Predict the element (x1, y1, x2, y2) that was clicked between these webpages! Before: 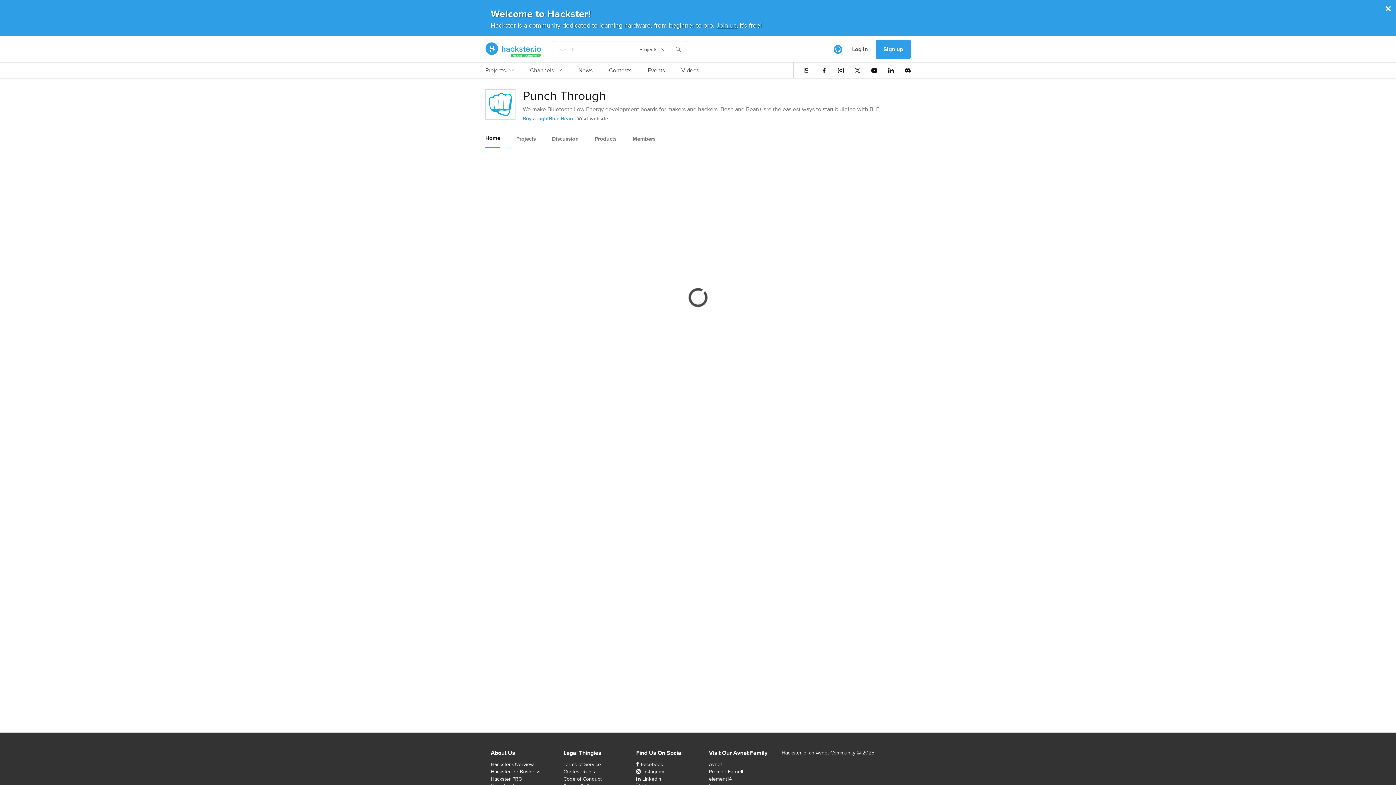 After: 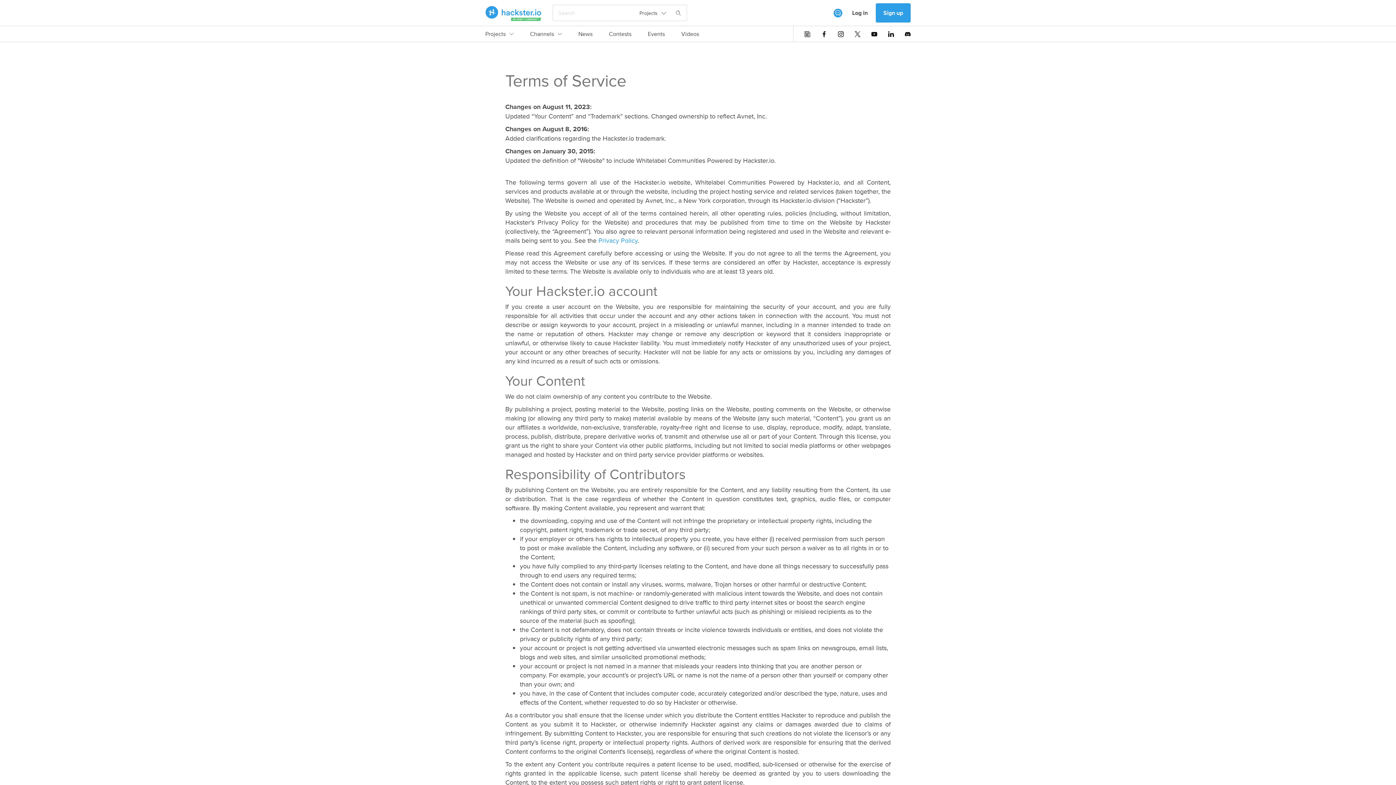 Action: label: Terms of Service bbox: (563, 761, 601, 768)